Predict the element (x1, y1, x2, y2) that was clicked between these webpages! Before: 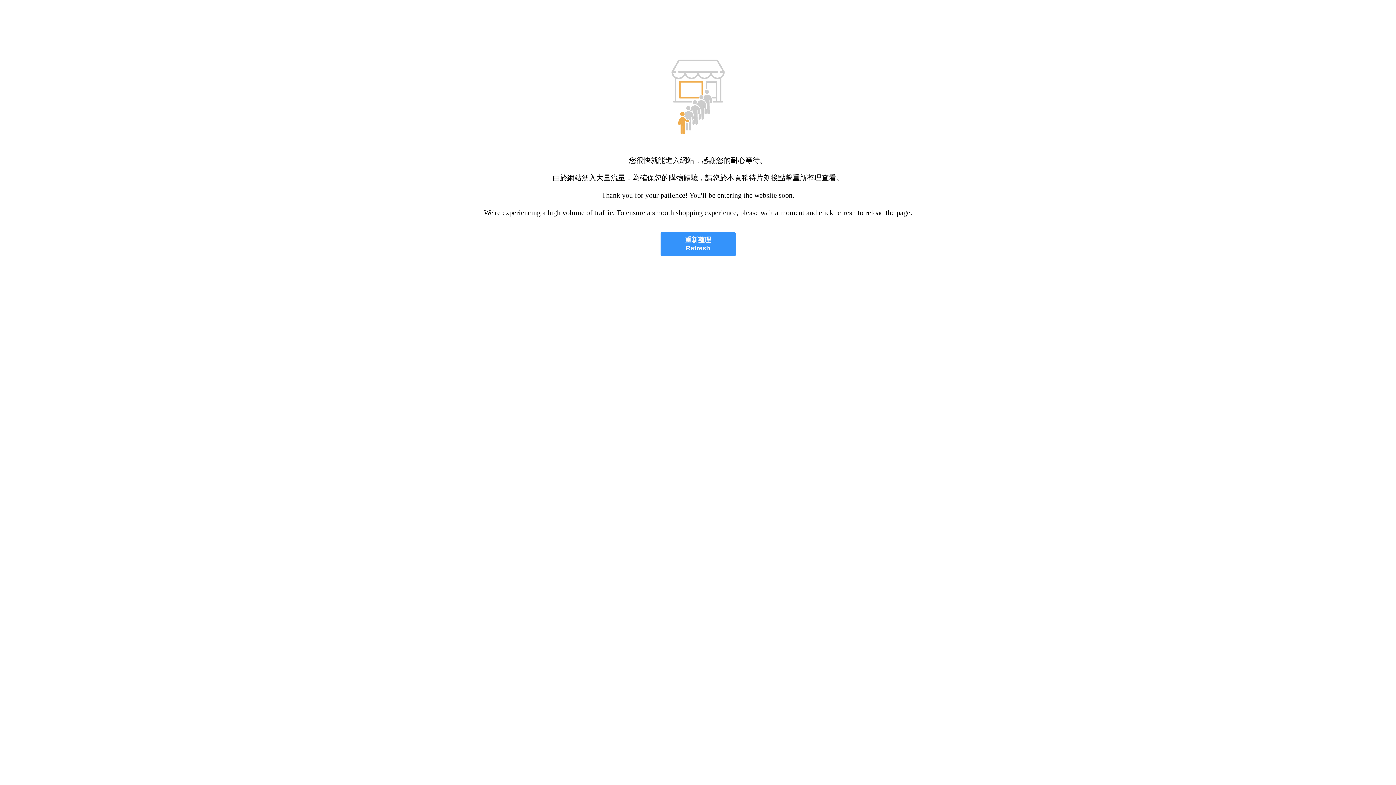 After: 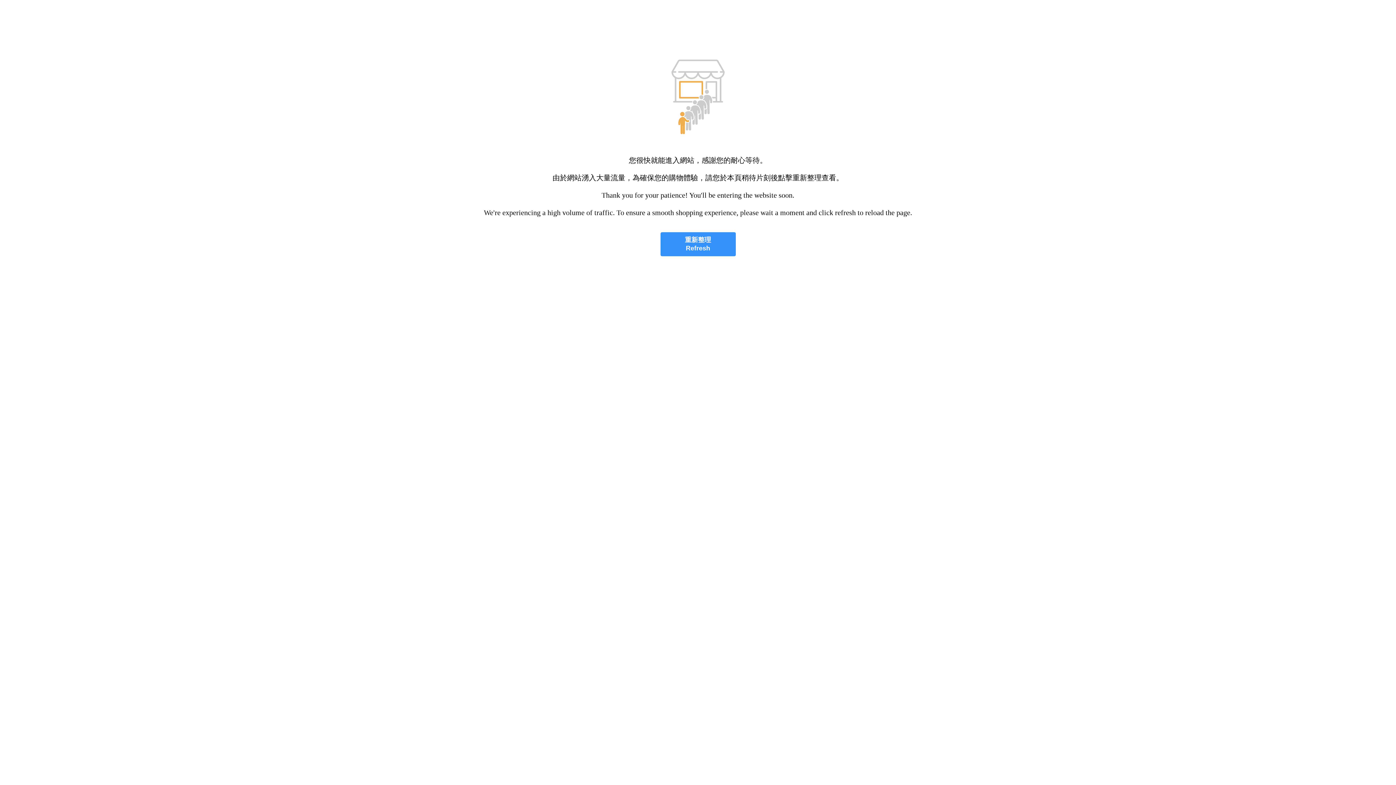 Action: bbox: (660, 232, 735, 256) label: 重新整理
Refresh